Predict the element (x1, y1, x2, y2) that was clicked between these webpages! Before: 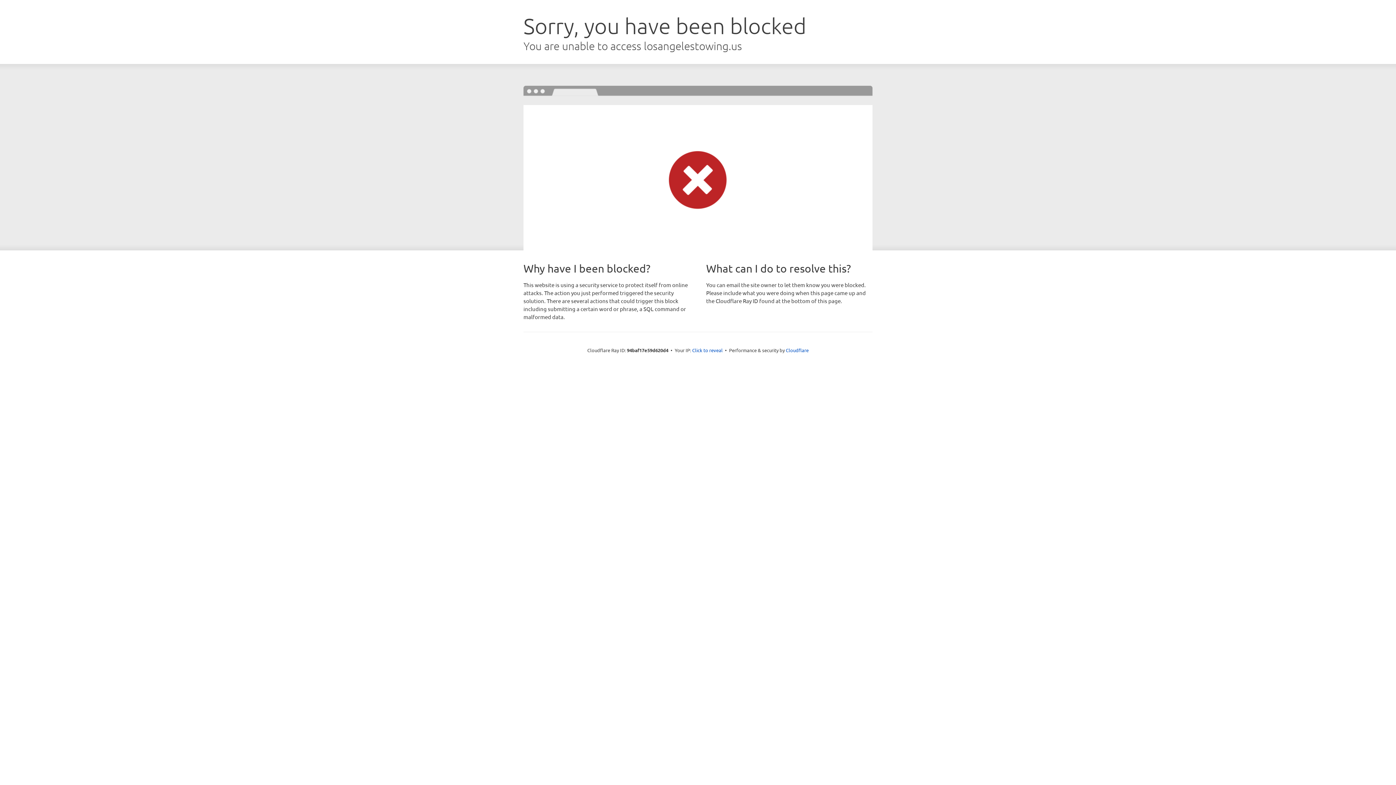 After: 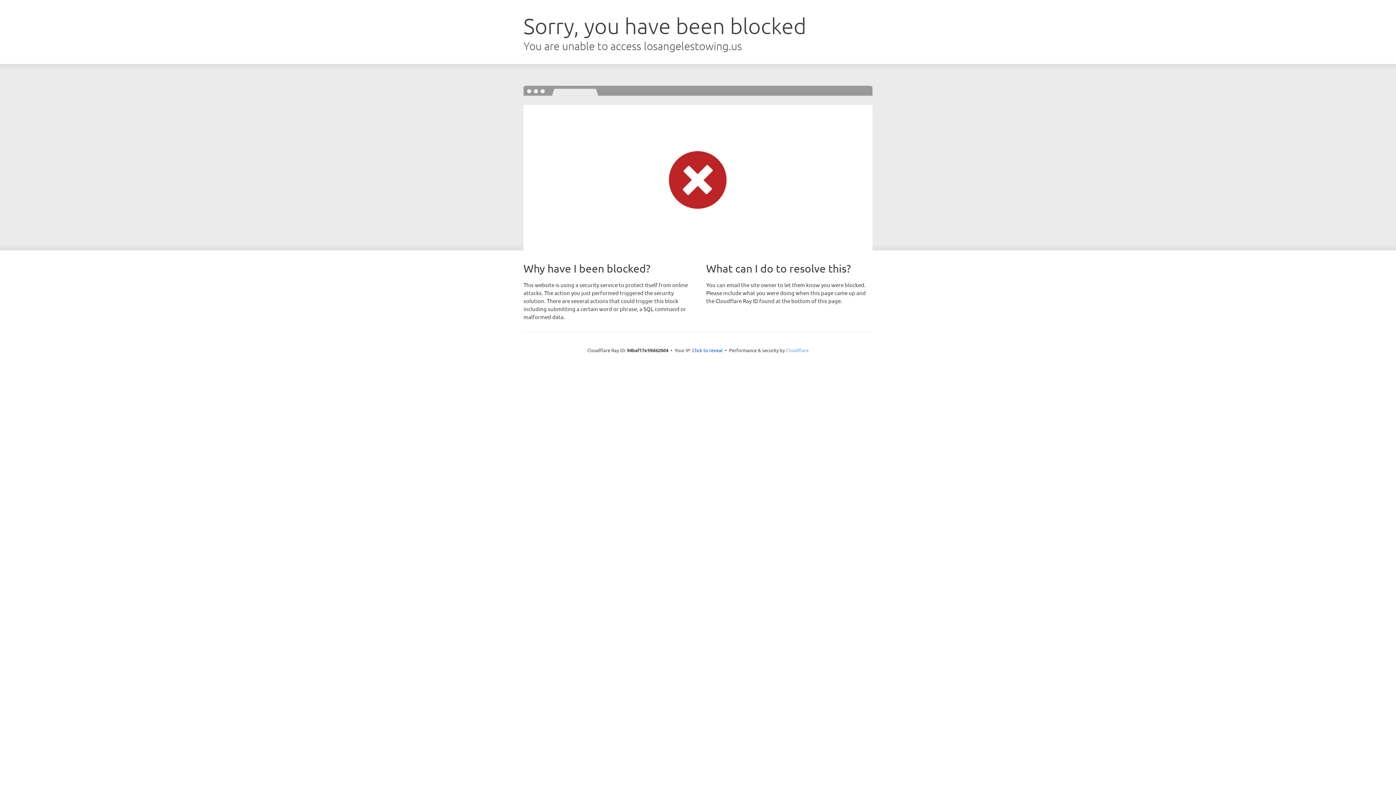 Action: label: Cloudflare bbox: (786, 347, 808, 353)